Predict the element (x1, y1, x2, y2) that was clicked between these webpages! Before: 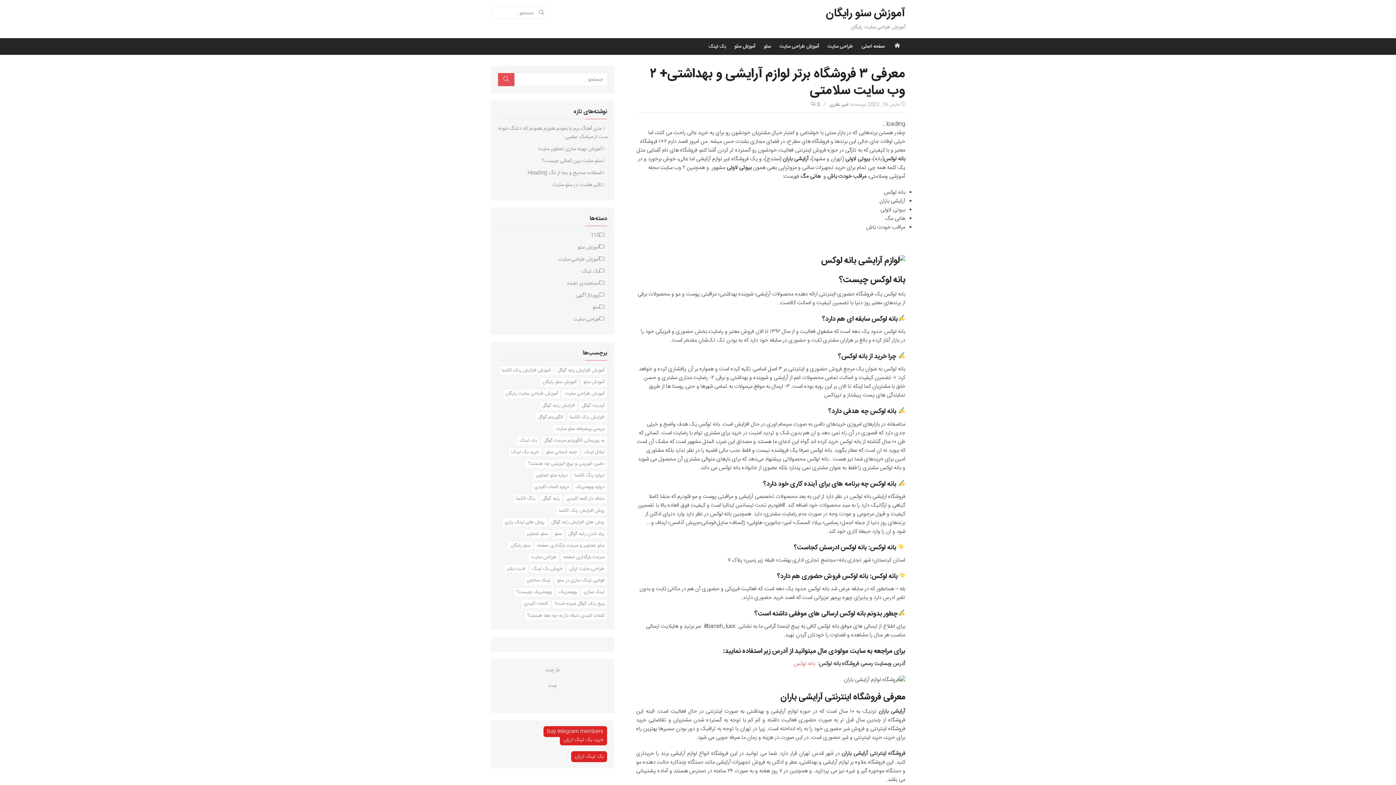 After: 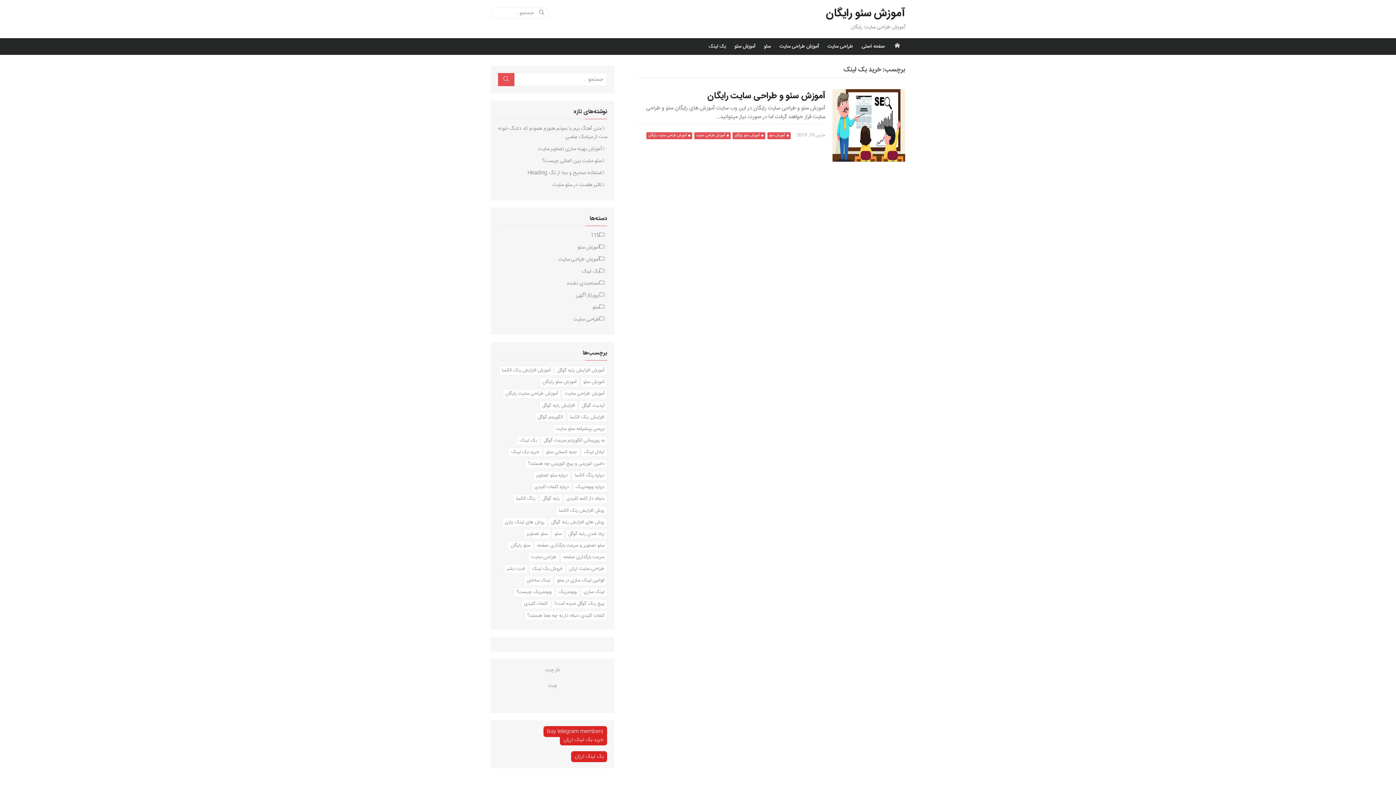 Action: label: خرید بک لینک (1 مورد) bbox: (508, 447, 542, 457)